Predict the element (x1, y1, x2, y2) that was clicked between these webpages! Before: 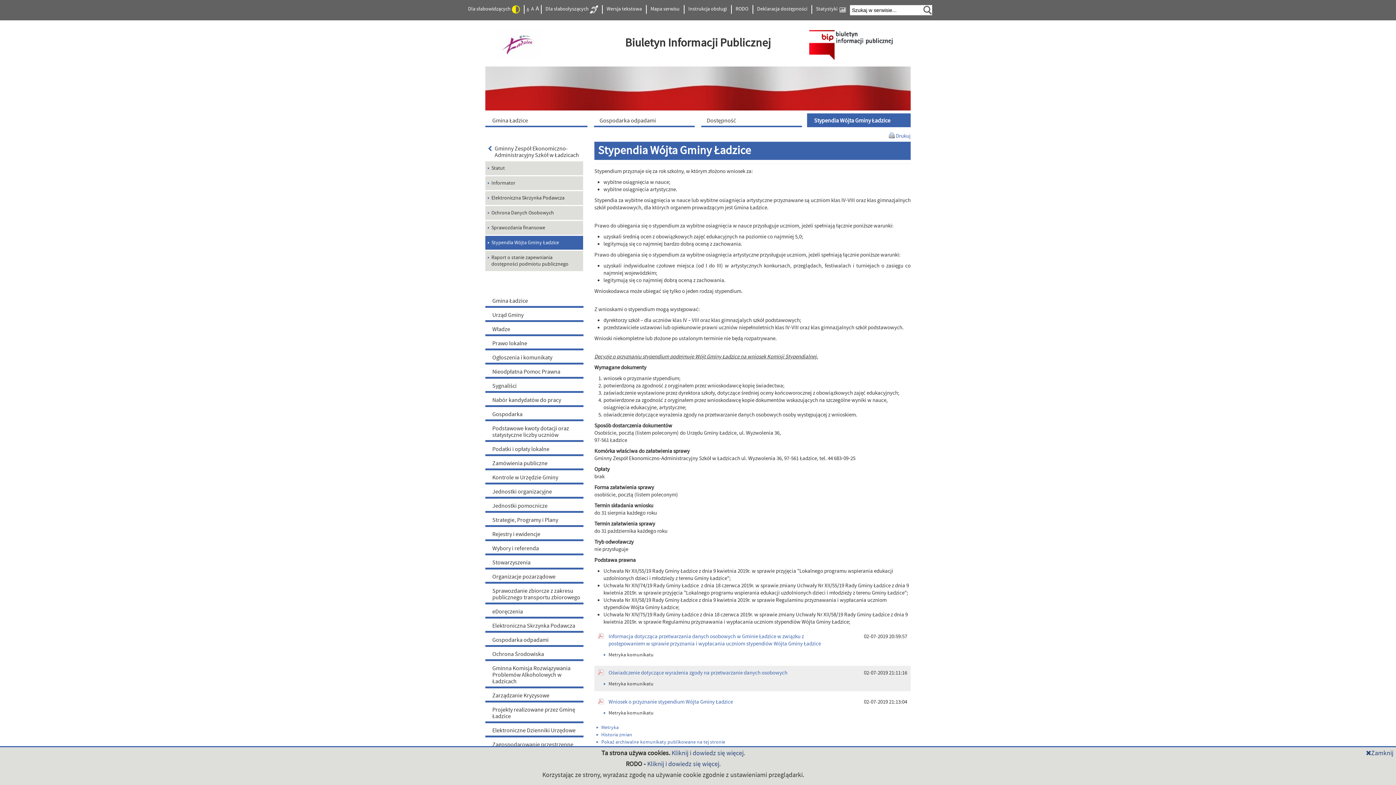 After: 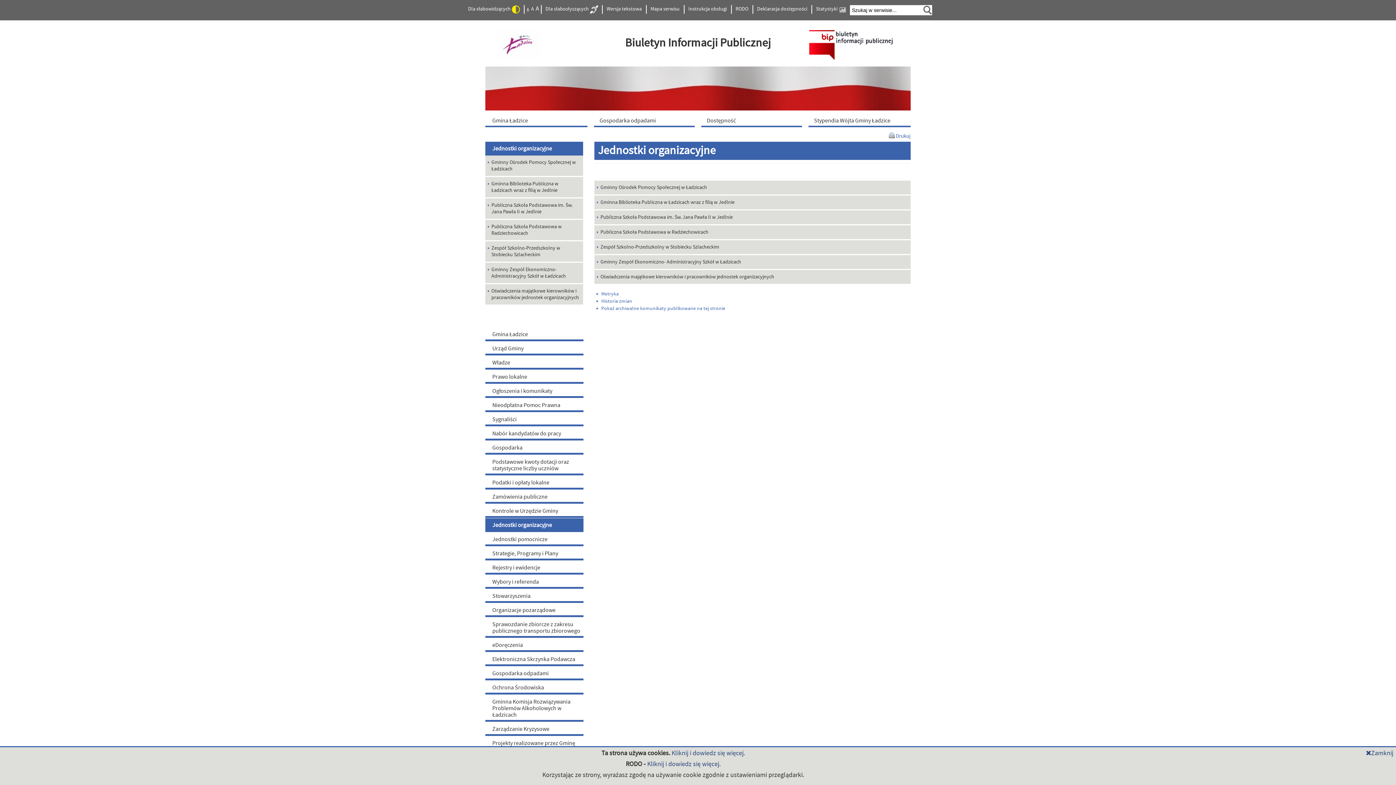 Action: label: Jednostki organizacyjne bbox: (485, 485, 583, 498)